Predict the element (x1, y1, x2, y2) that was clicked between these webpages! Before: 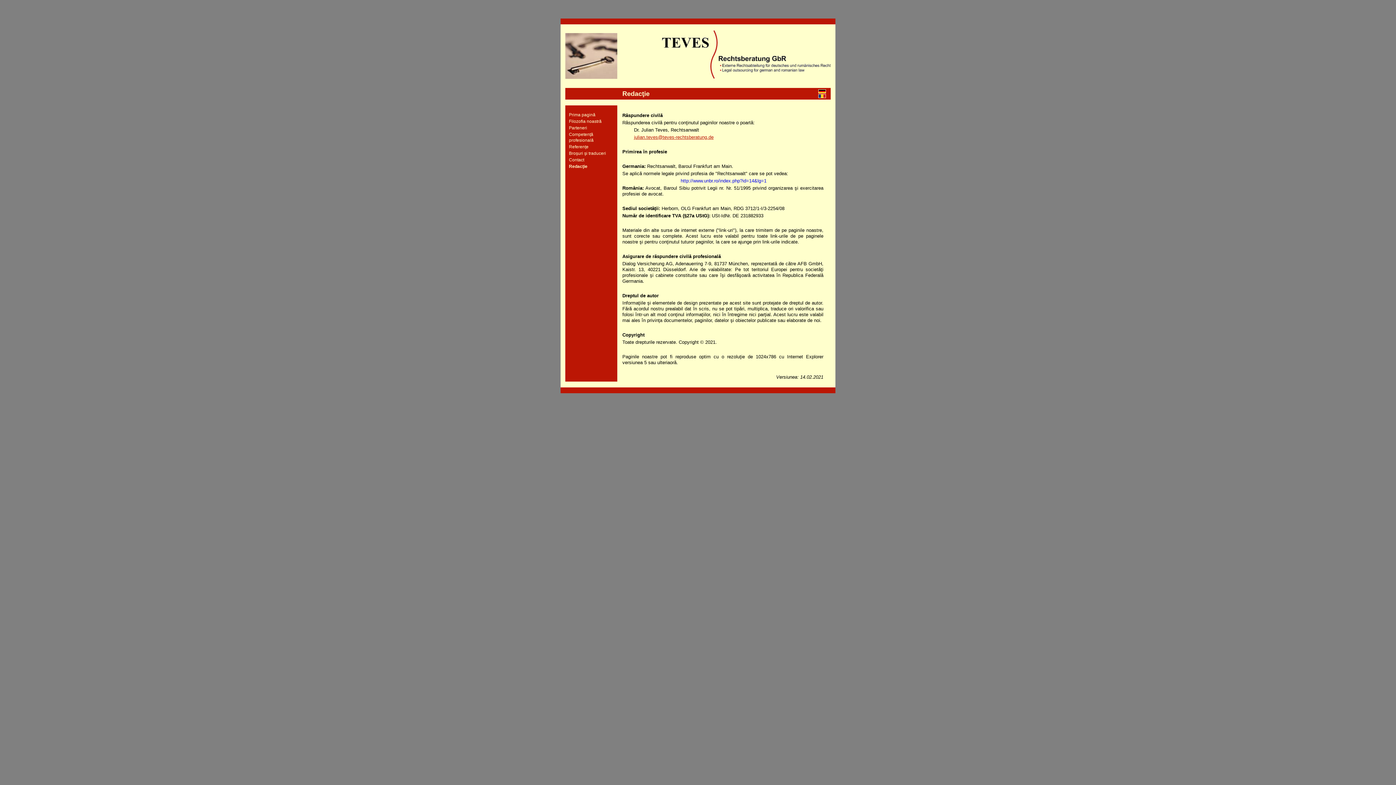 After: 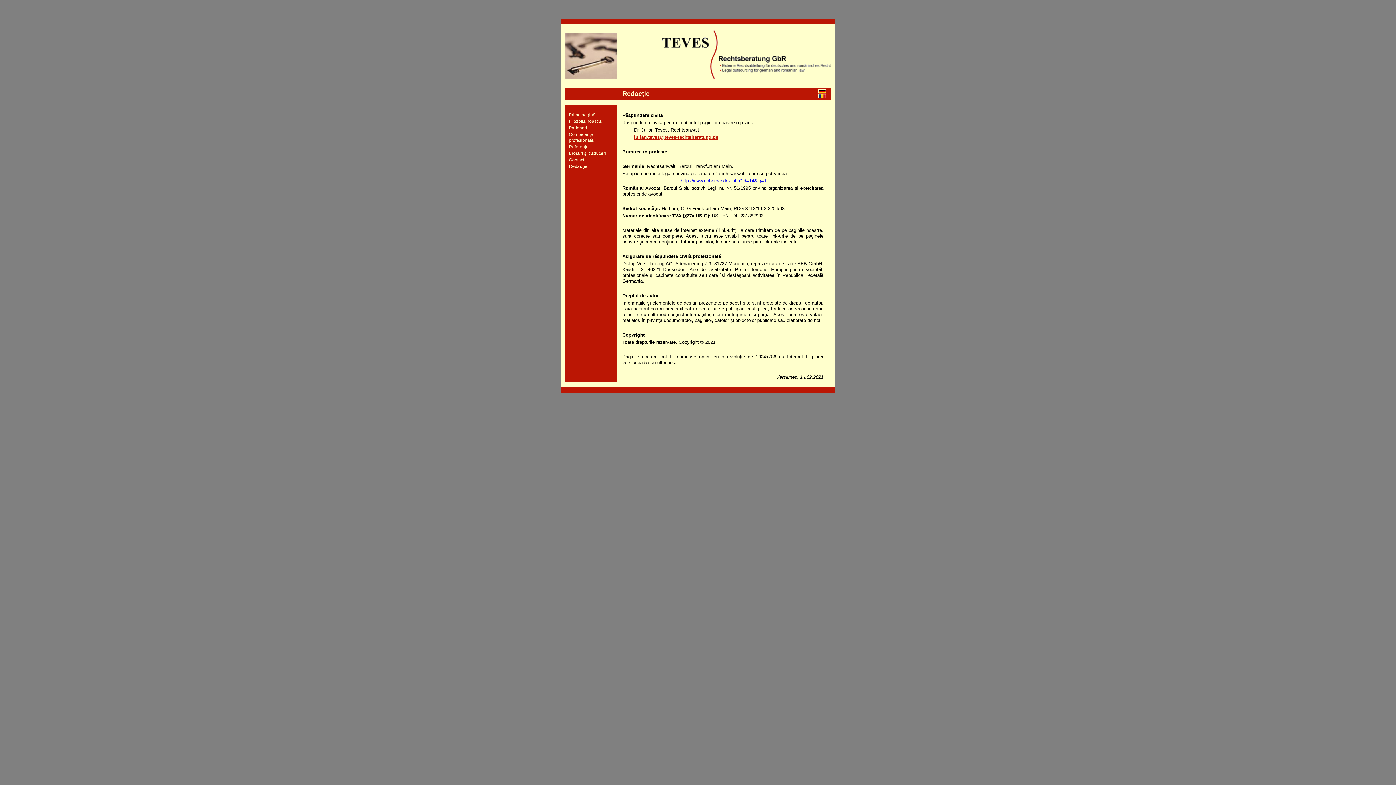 Action: bbox: (634, 134, 713, 140) label: julian.teves@teves-rechtsberatung.de